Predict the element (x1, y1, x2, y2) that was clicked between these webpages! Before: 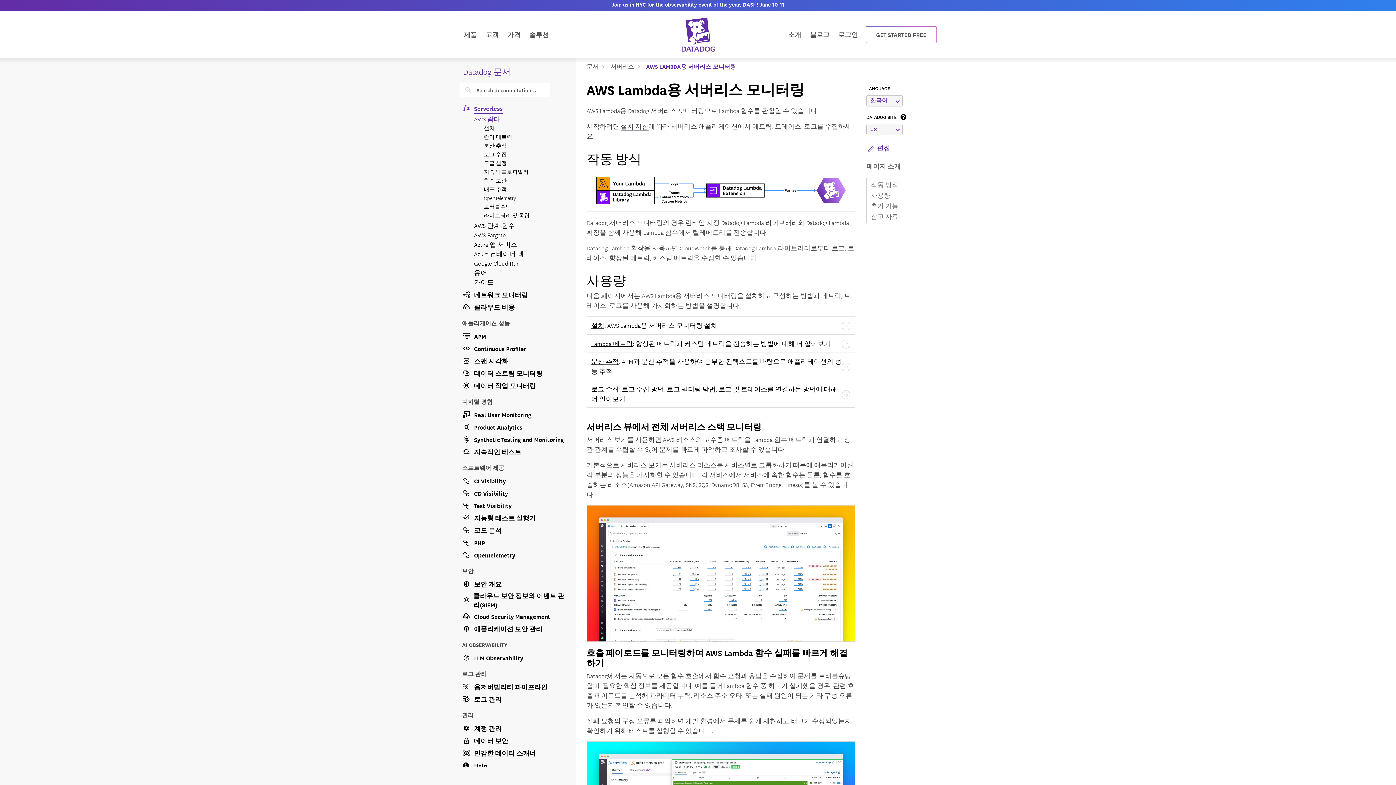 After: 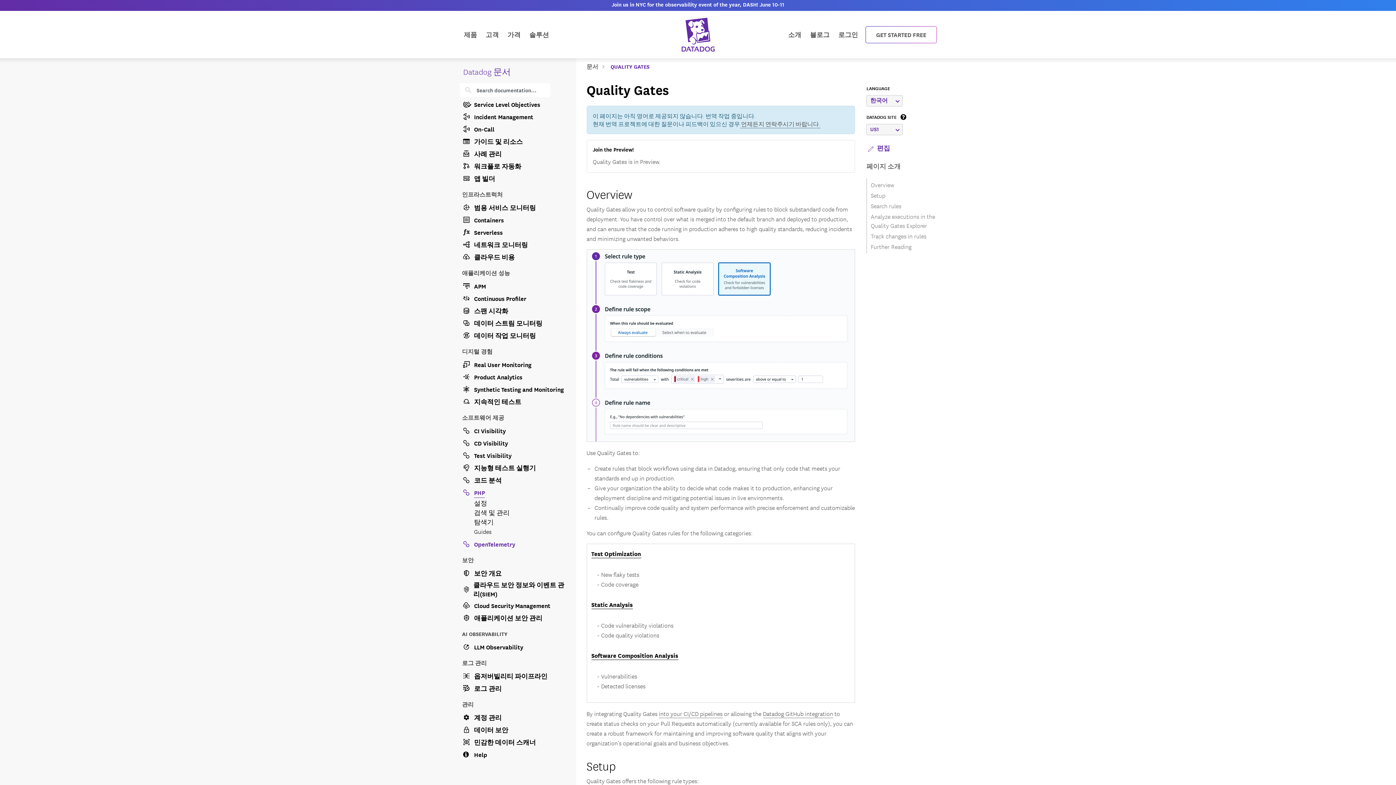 Action: bbox: (462, 536, 567, 548) label: PHP